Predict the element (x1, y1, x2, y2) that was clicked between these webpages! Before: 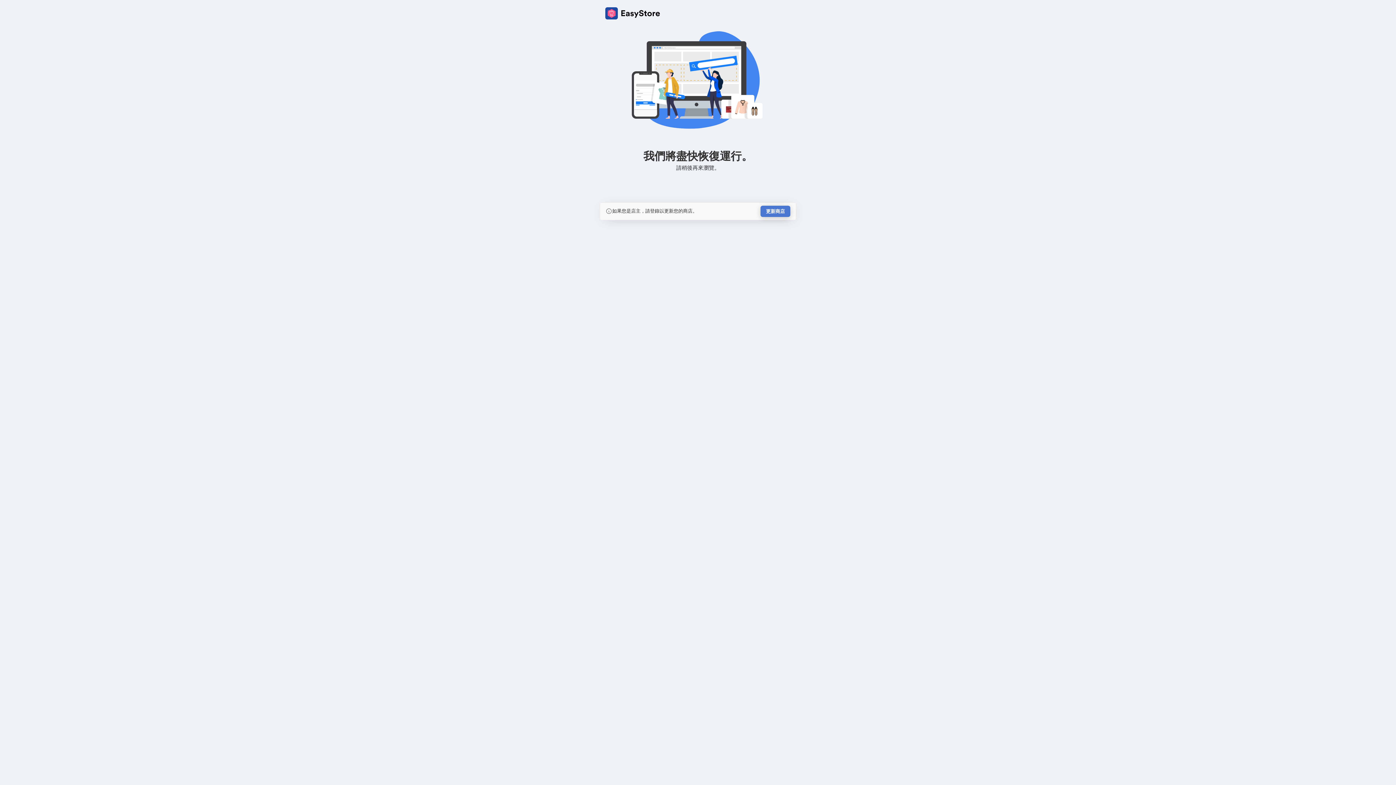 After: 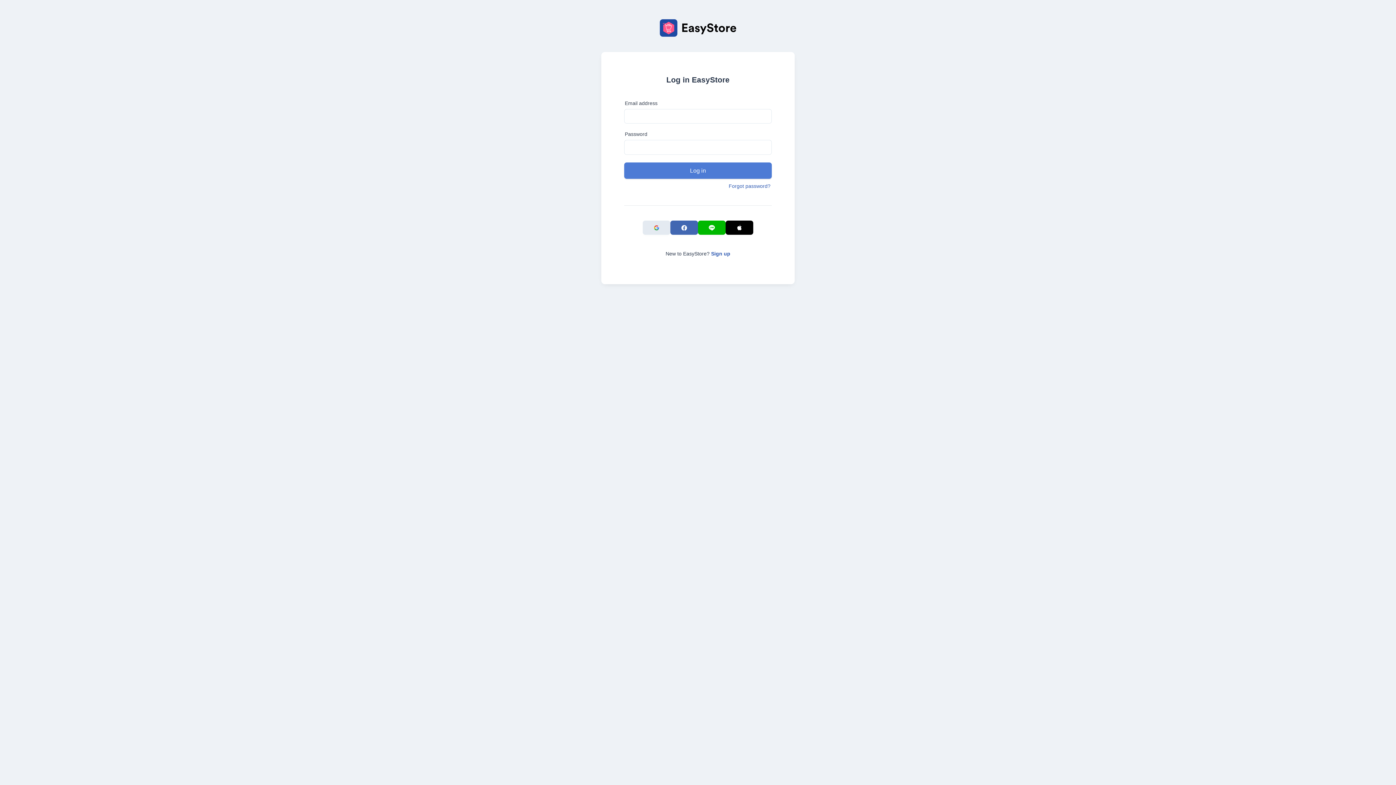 Action: bbox: (760, 205, 790, 217) label: 更新商店